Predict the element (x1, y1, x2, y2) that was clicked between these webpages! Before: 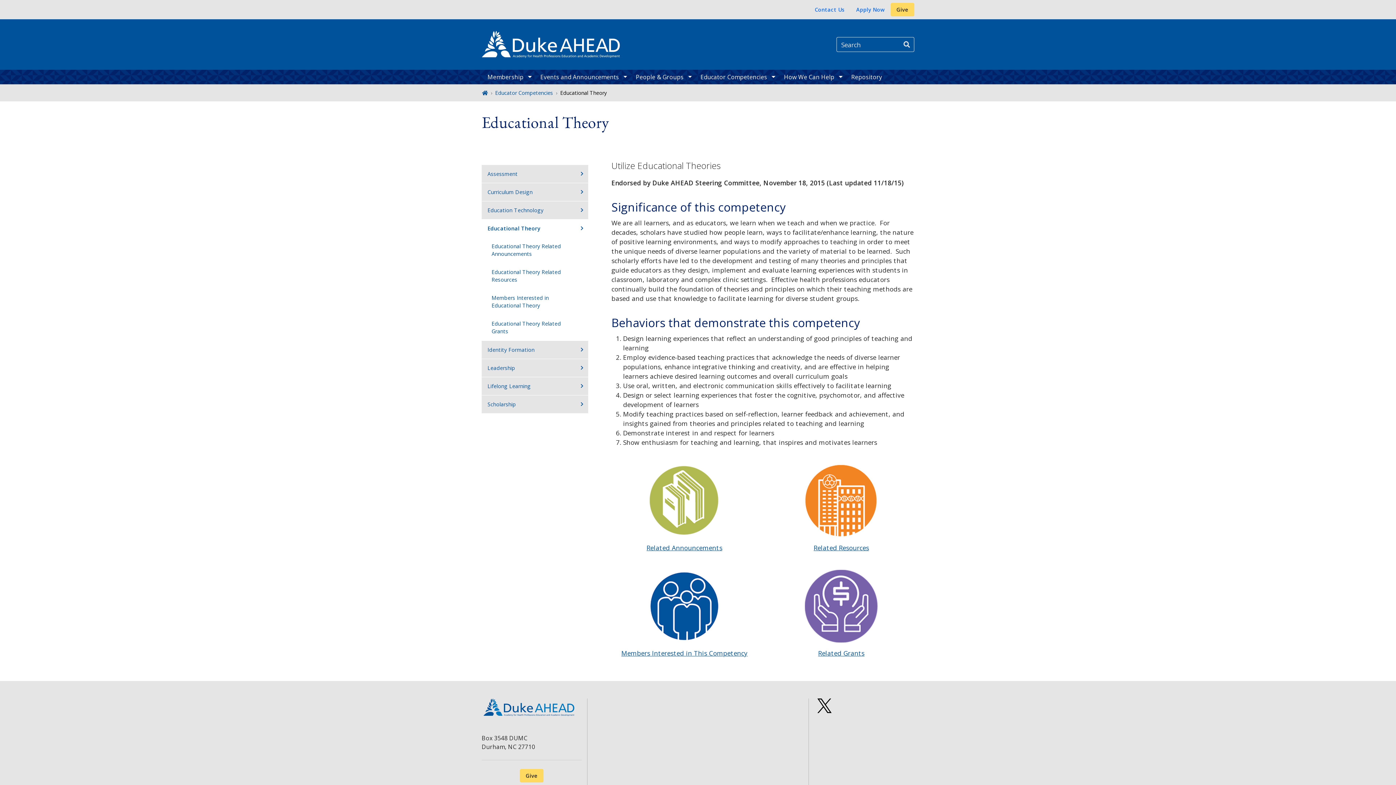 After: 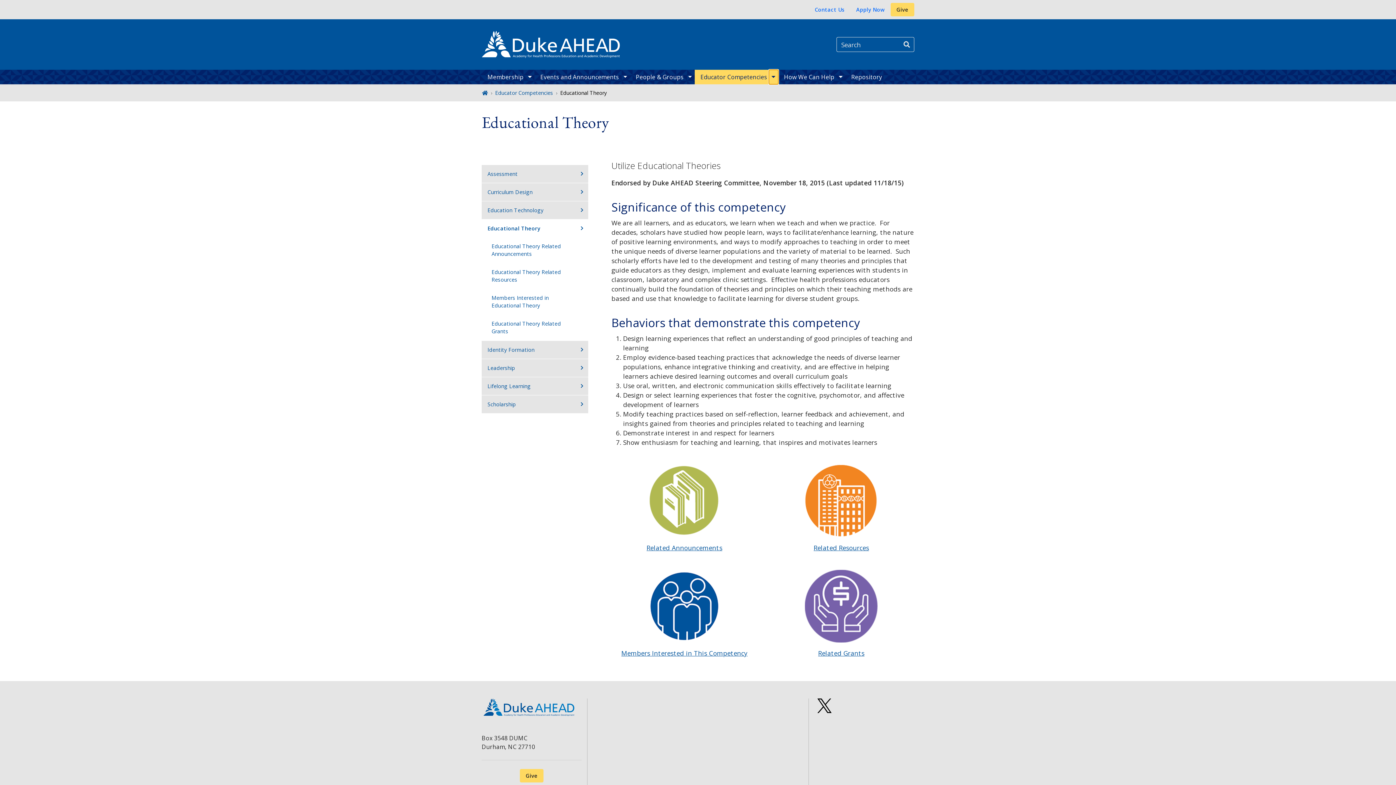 Action: bbox: (768, 69, 778, 84) label: toggle sub nav items